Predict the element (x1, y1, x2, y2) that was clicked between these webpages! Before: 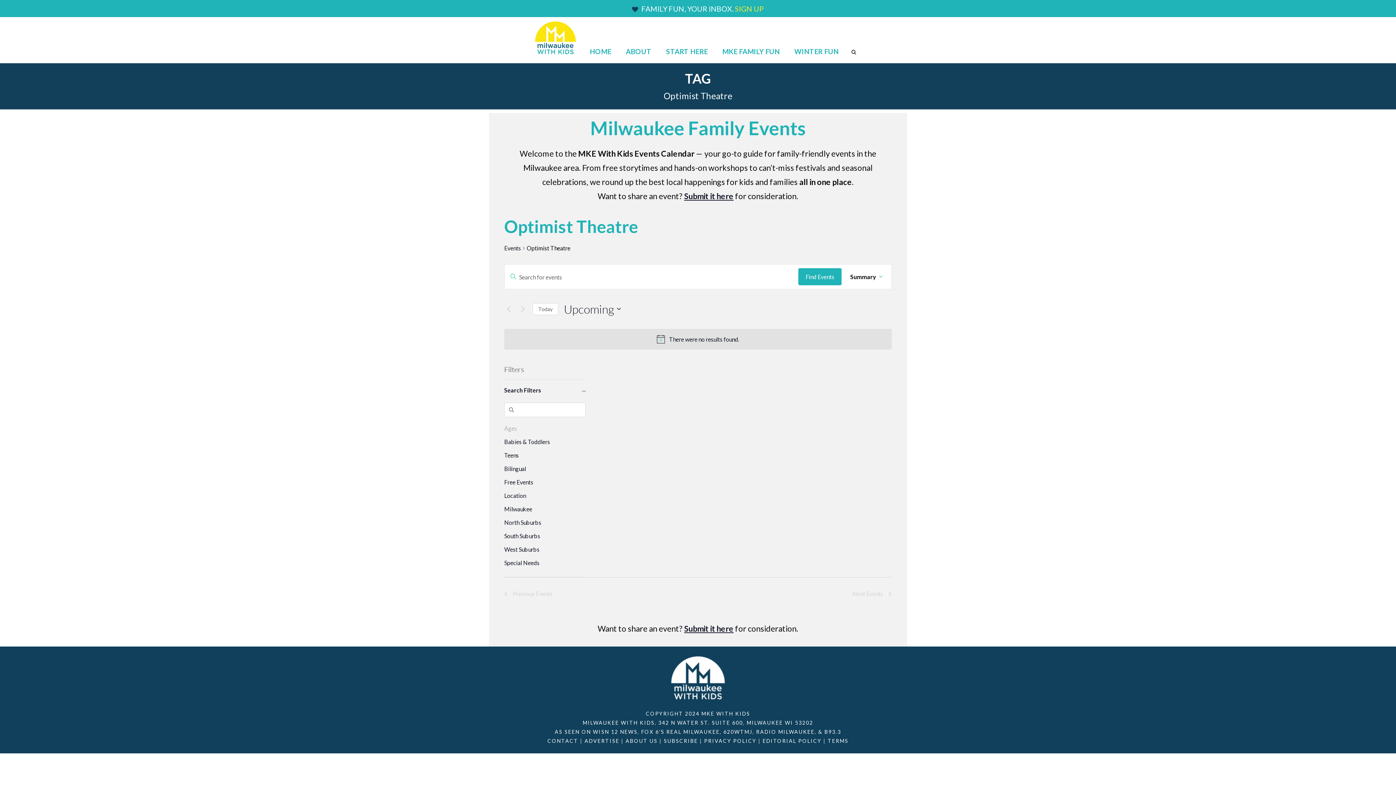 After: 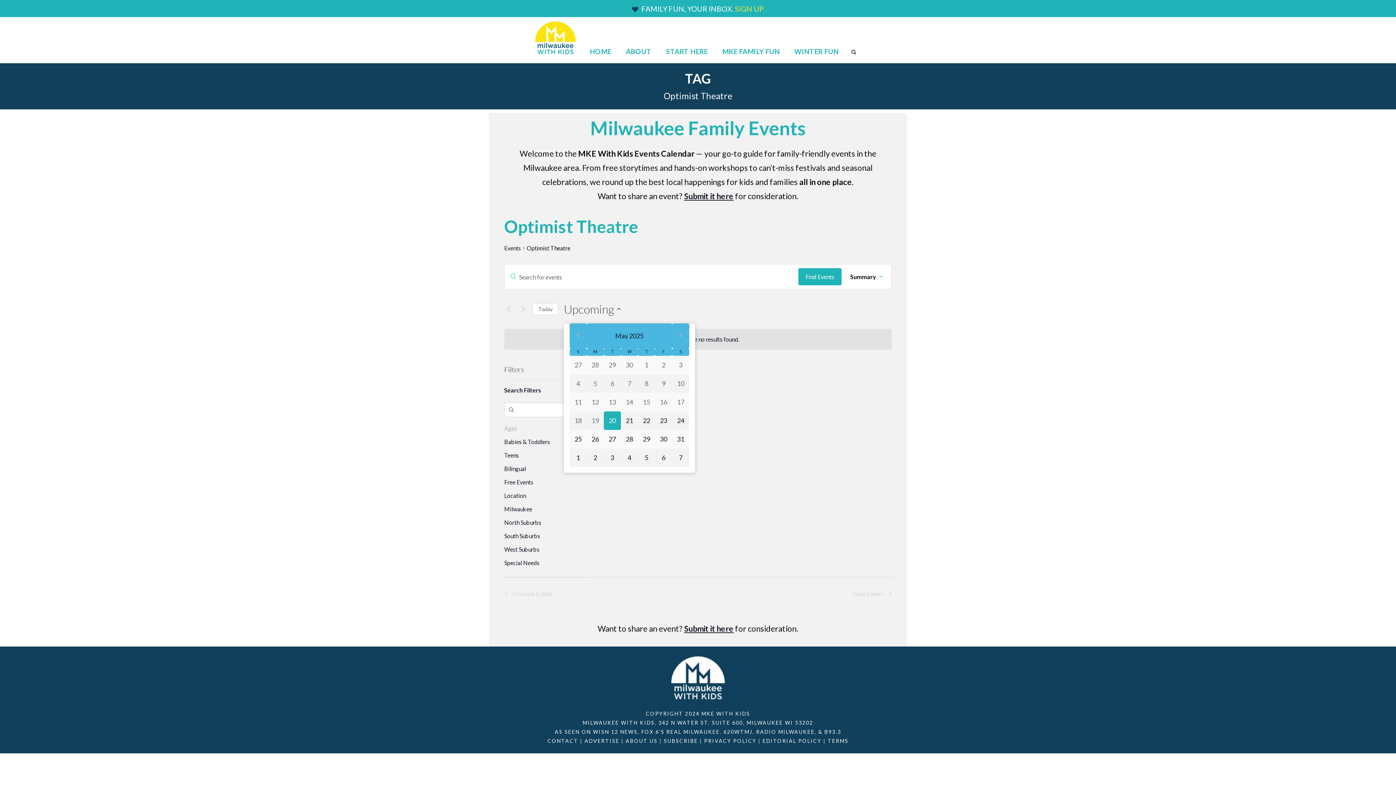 Action: label: Click to toggle datepicker bbox: (564, 301, 621, 317)